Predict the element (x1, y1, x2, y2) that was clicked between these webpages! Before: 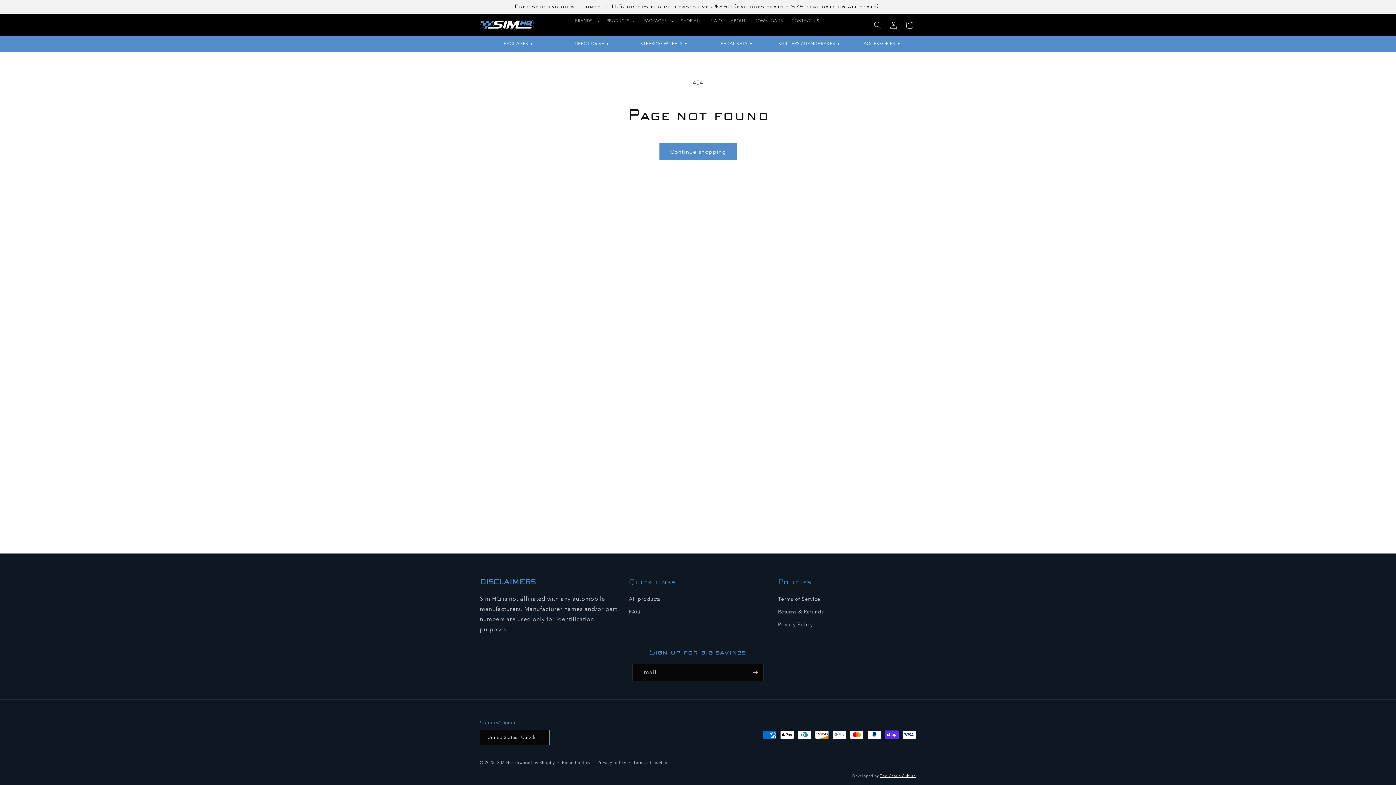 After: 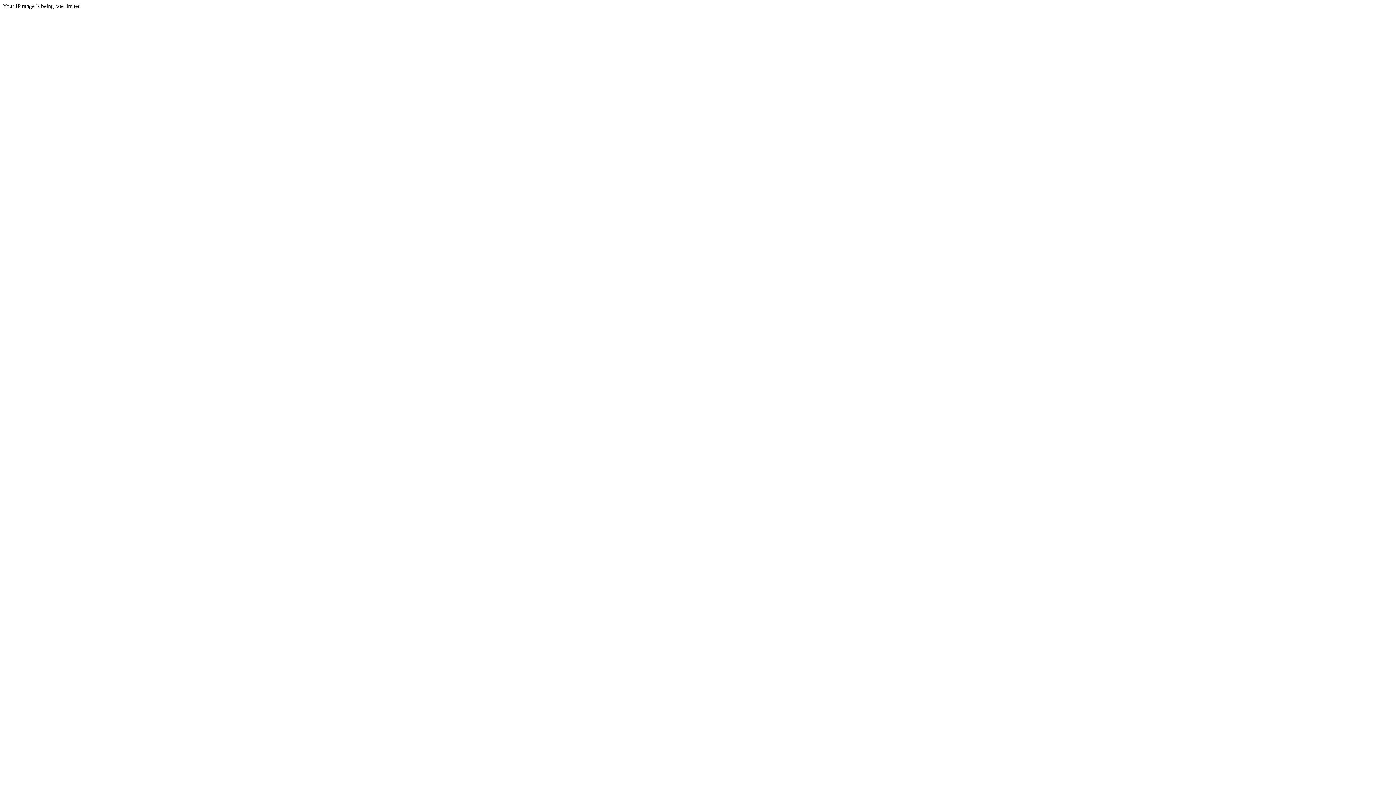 Action: bbox: (880, 773, 916, 778) label: The Charis Culture